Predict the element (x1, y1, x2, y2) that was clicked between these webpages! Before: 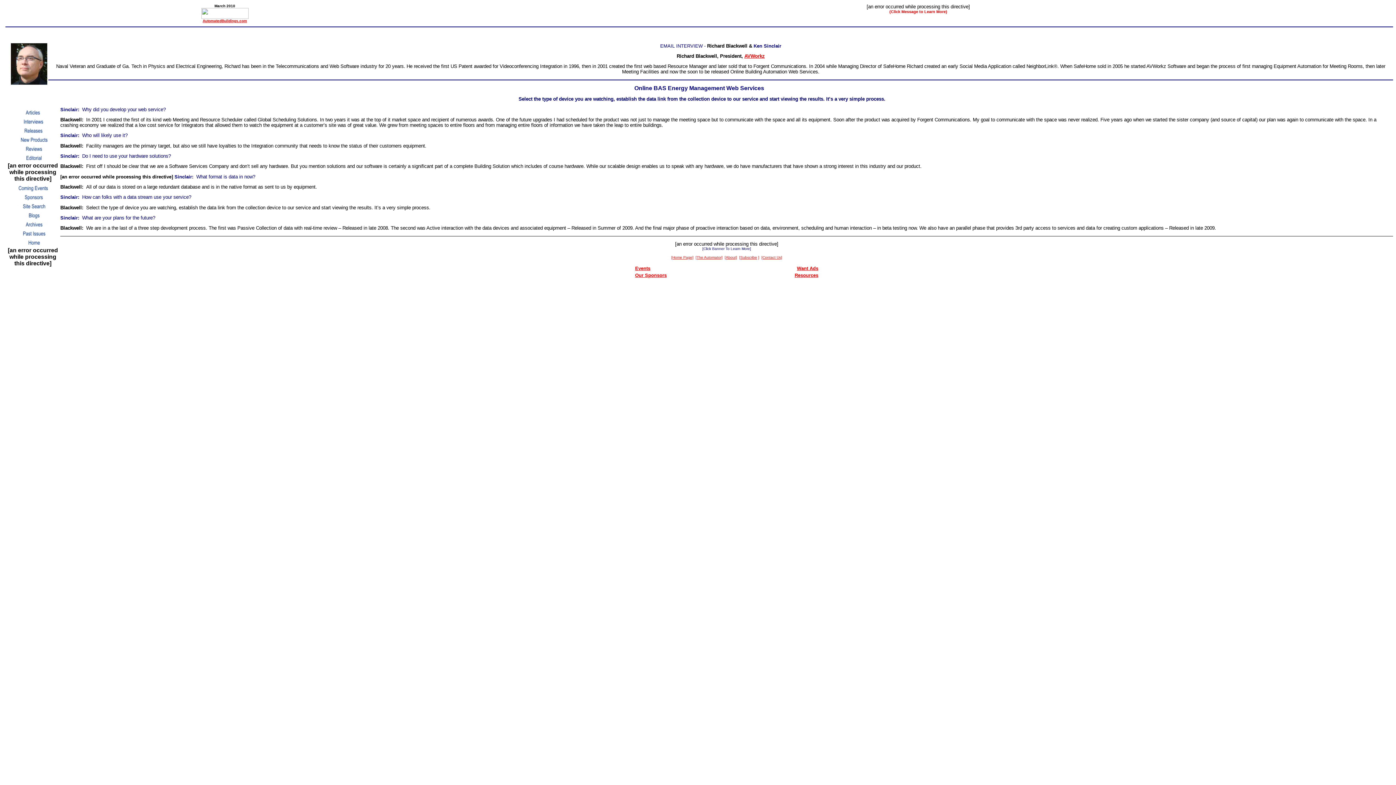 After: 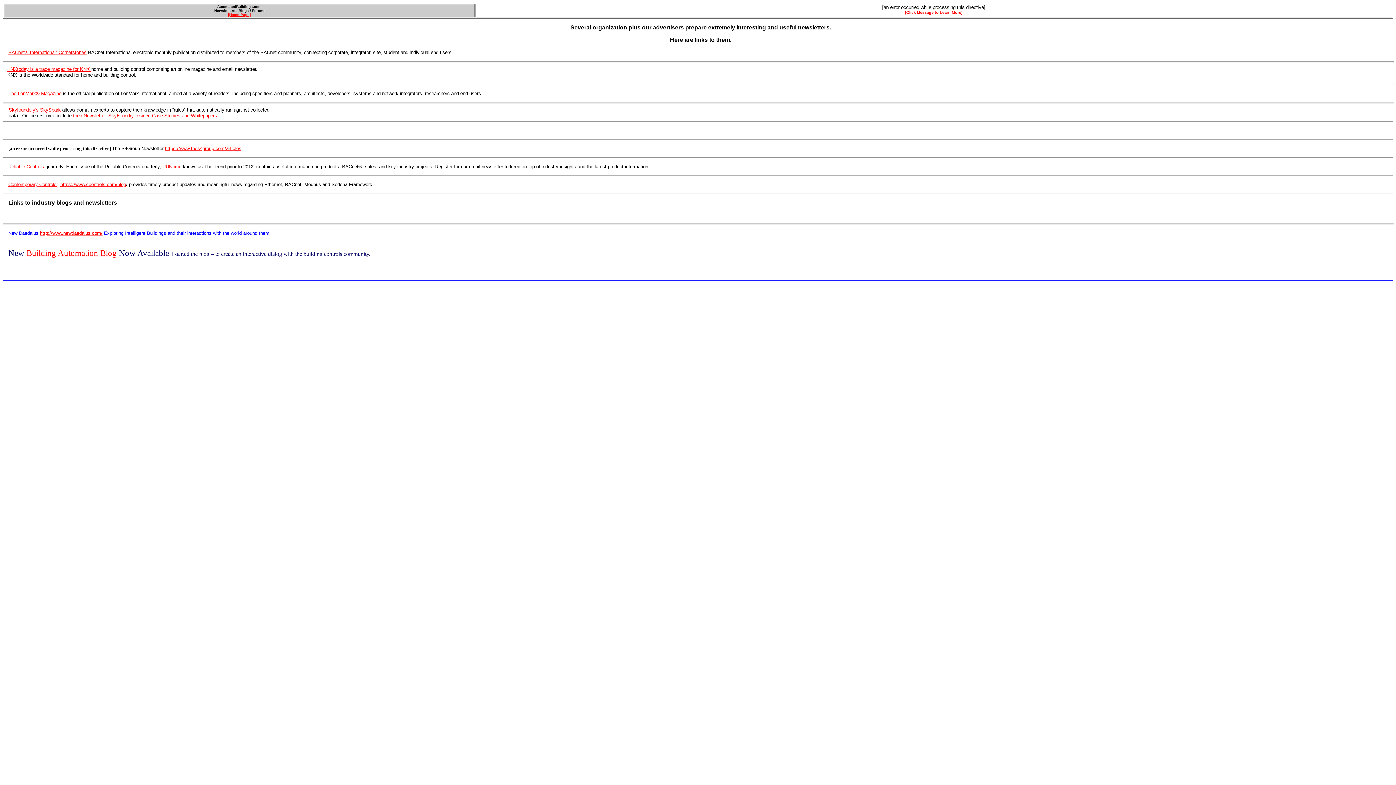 Action: bbox: (6, 213, 59, 219)